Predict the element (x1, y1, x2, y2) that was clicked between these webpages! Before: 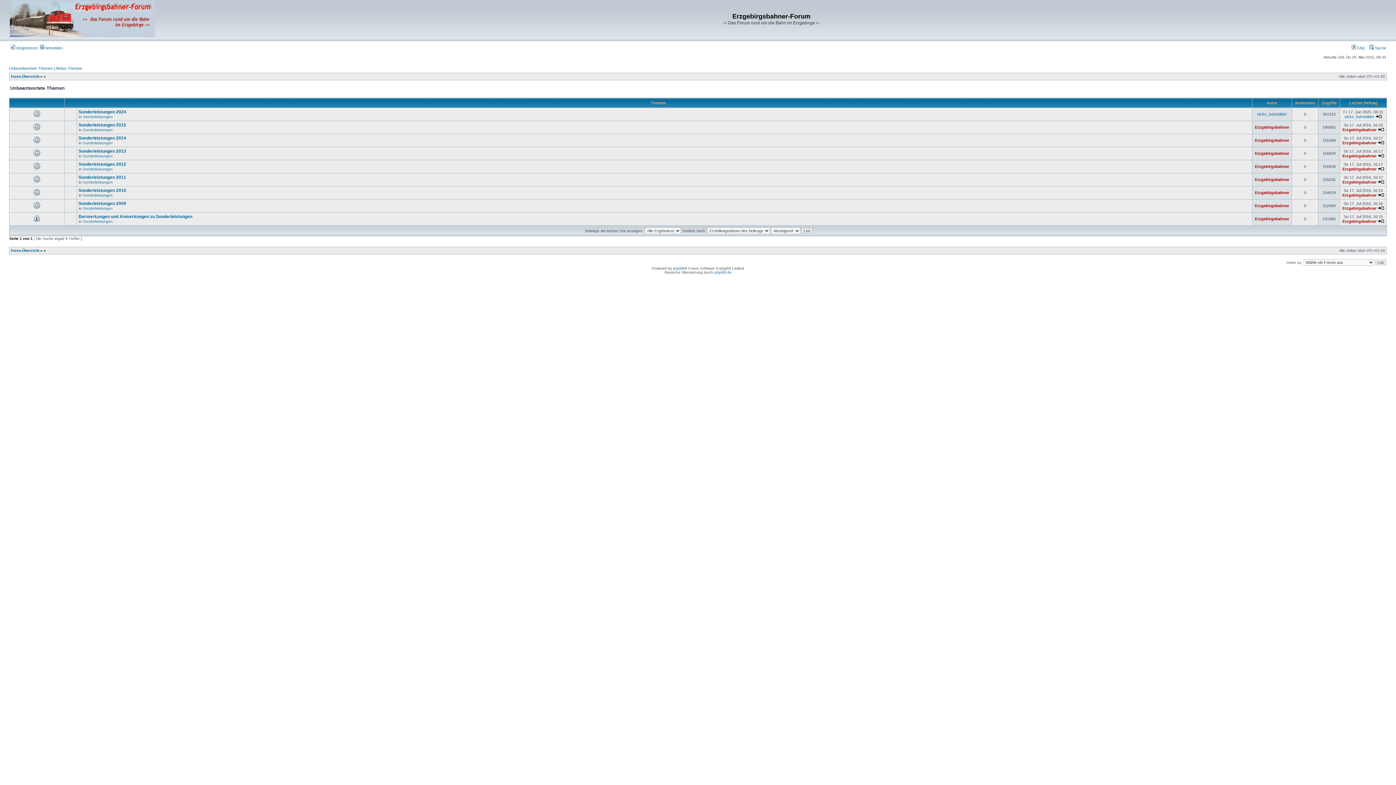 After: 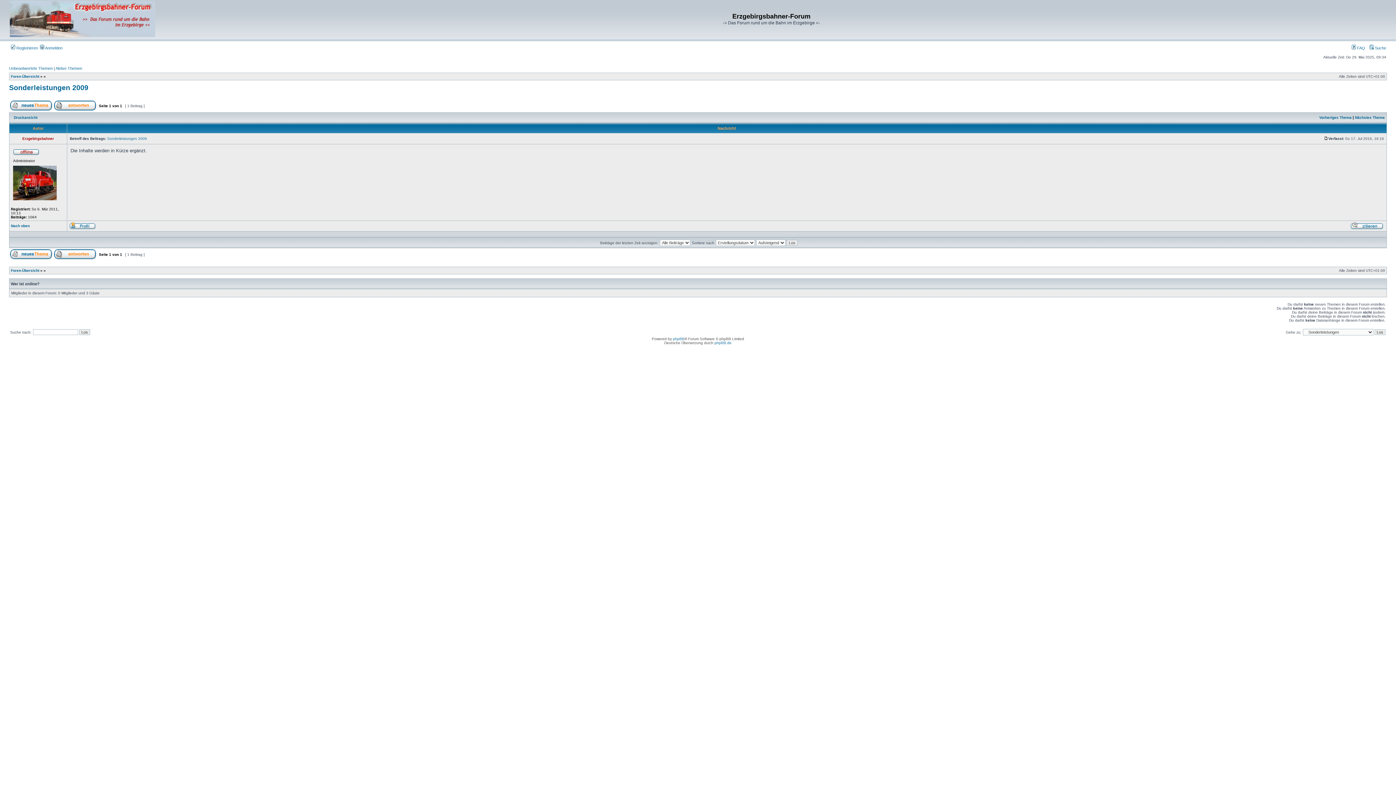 Action: bbox: (1378, 206, 1384, 210) label: Neuester Beitrag